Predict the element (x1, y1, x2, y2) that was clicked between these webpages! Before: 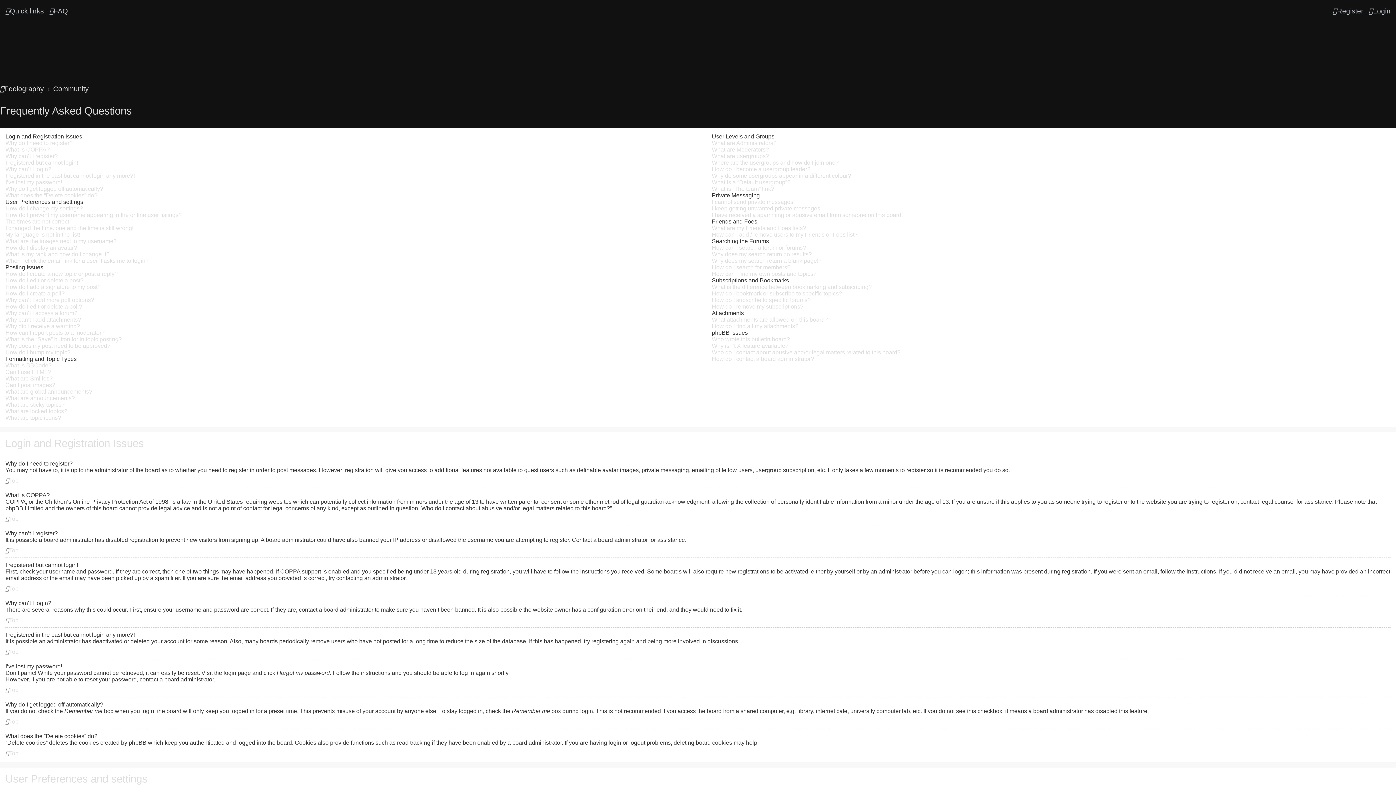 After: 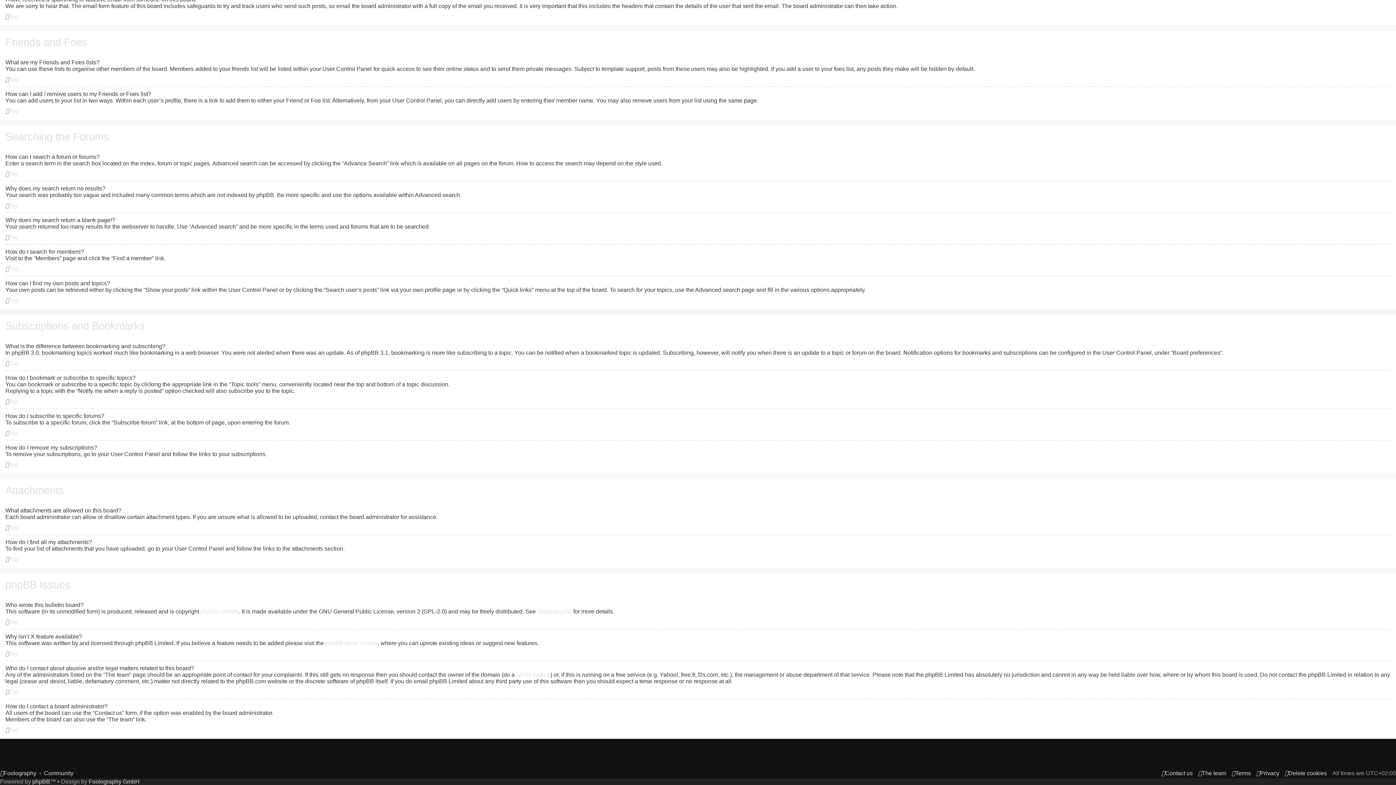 Action: label: Who do I contact about abusive and/or legal matters related to this board? bbox: (712, 349, 900, 356)